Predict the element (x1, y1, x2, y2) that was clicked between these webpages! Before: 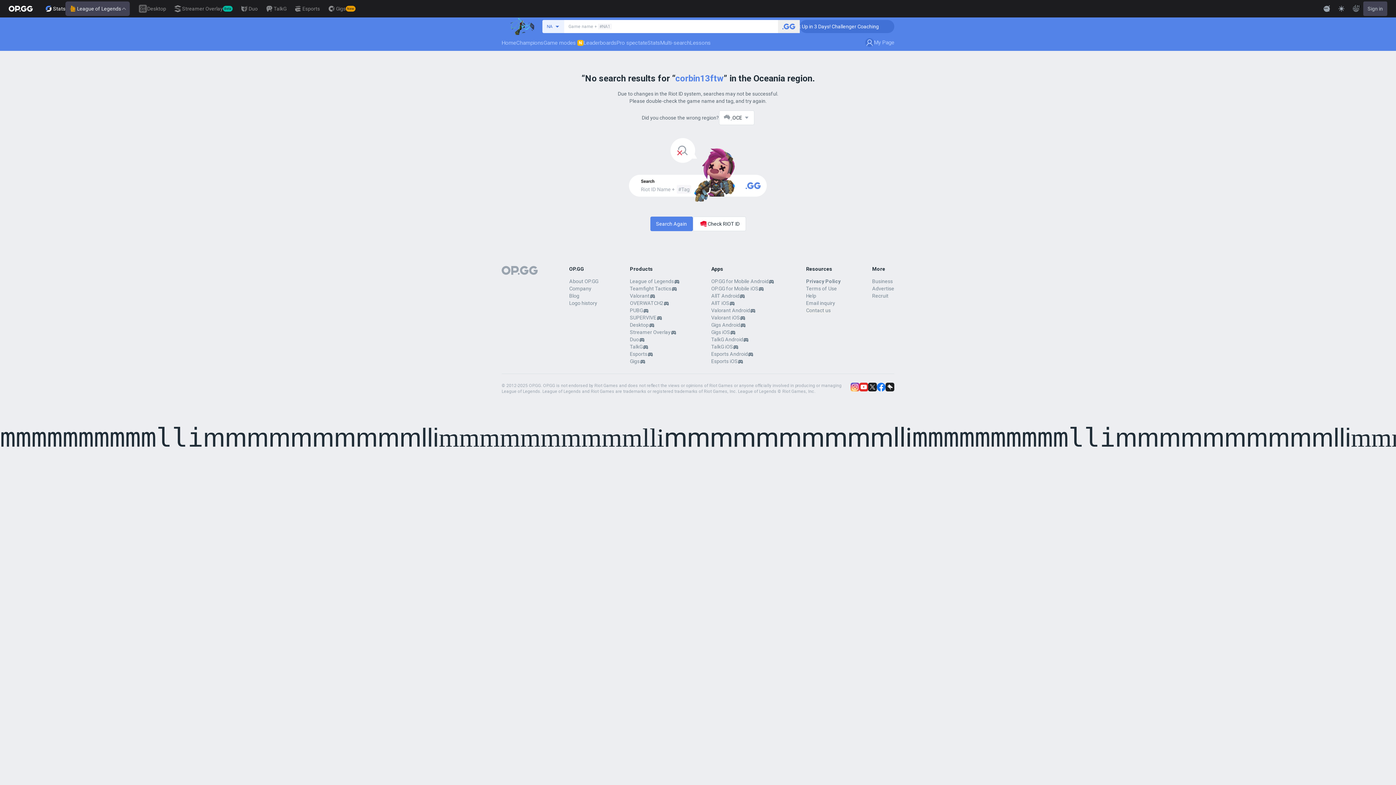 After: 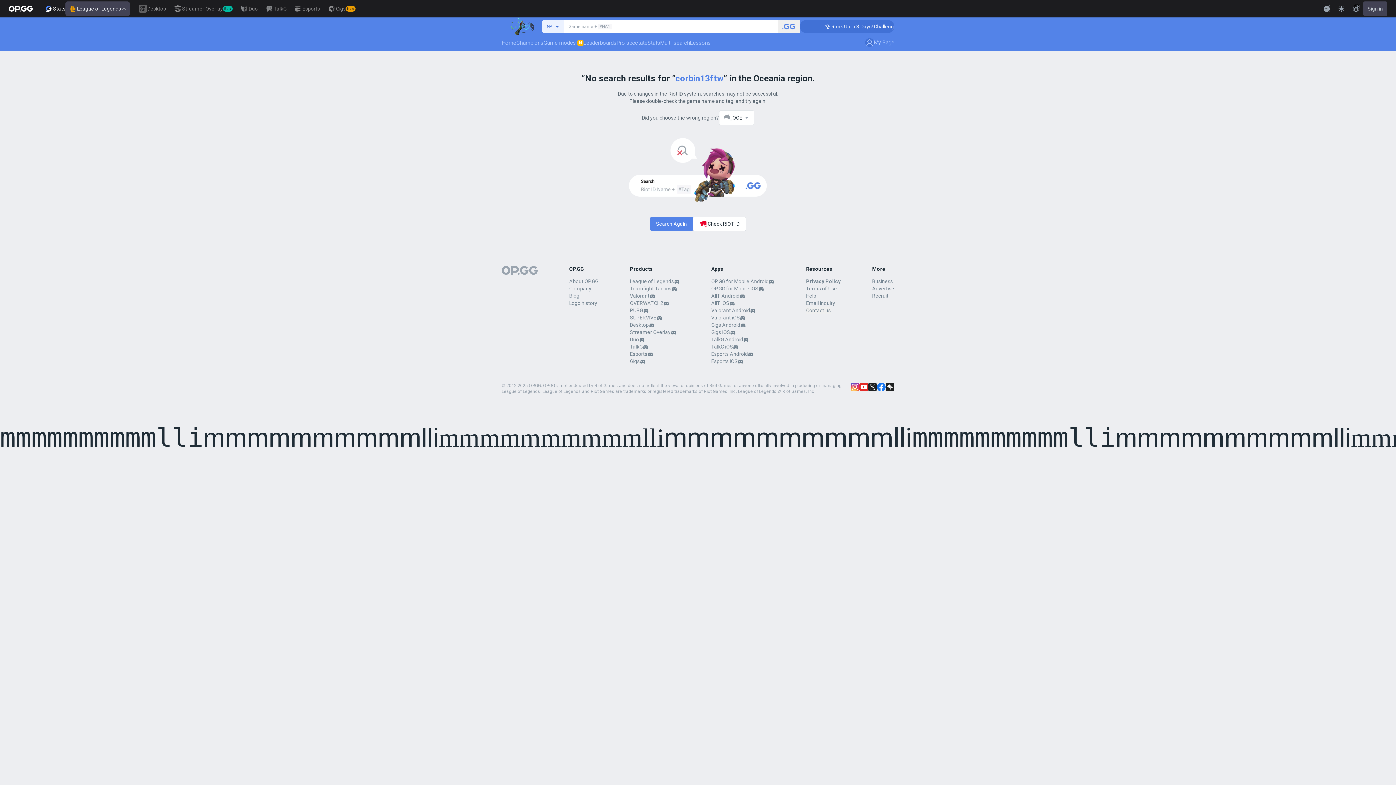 Action: label: Blog bbox: (569, 292, 579, 298)